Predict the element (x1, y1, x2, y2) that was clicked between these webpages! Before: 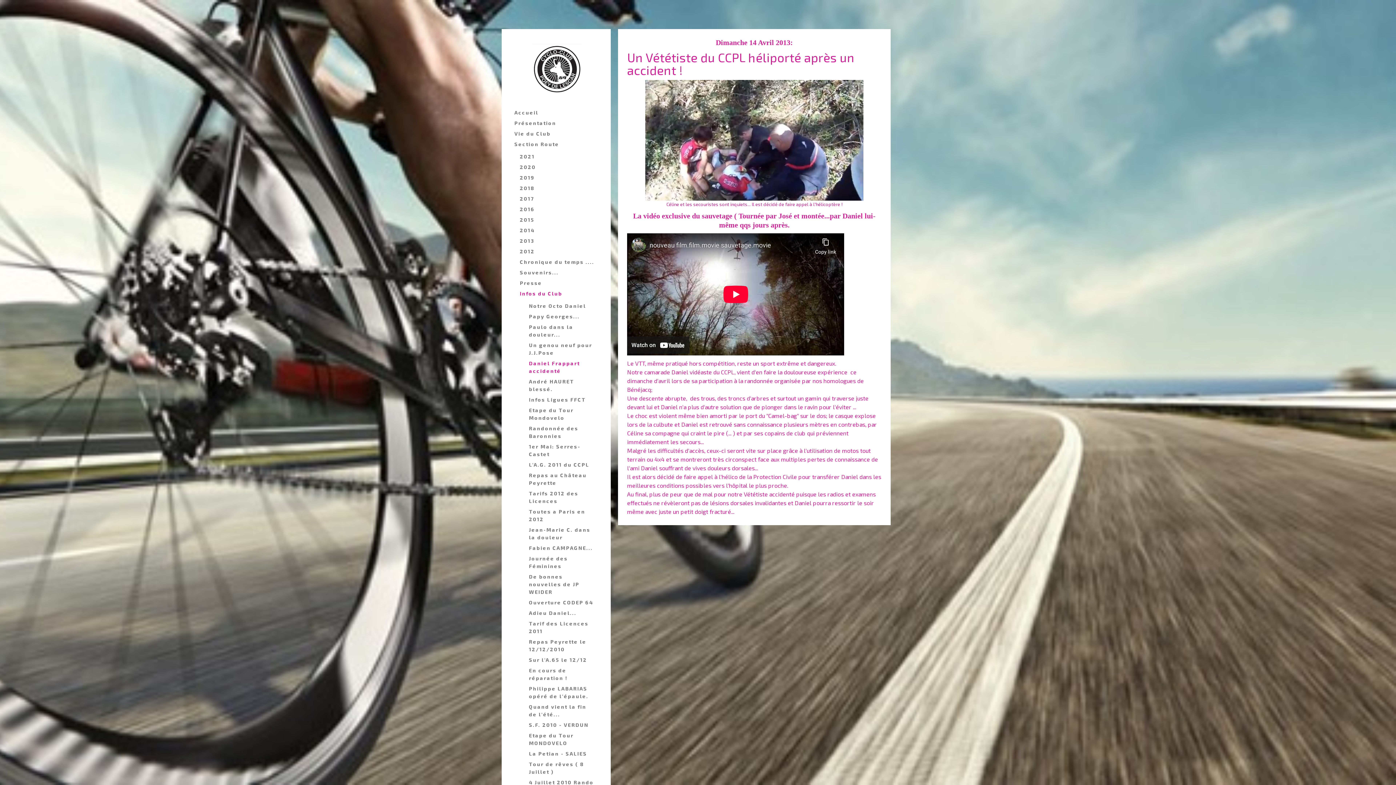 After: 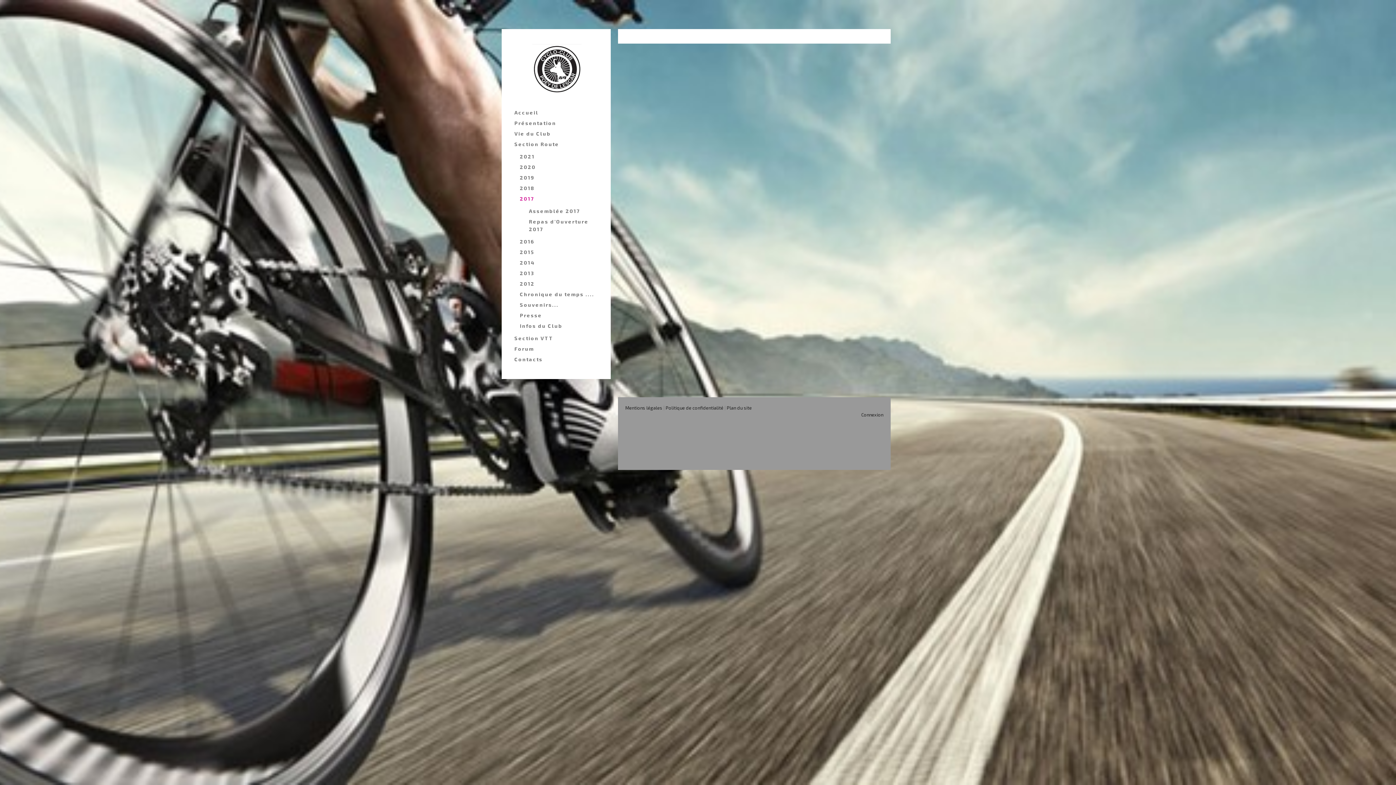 Action: bbox: (512, 193, 600, 204) label: 2017